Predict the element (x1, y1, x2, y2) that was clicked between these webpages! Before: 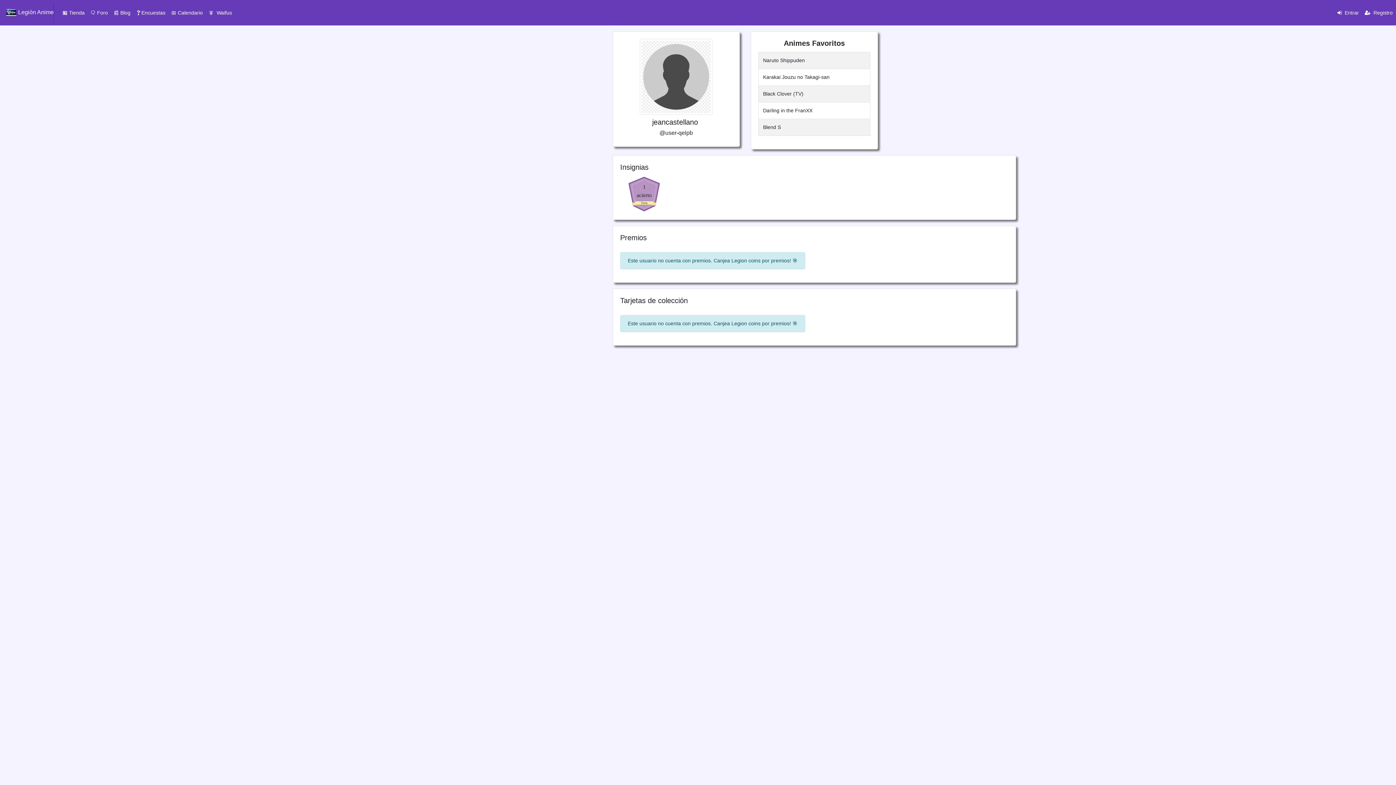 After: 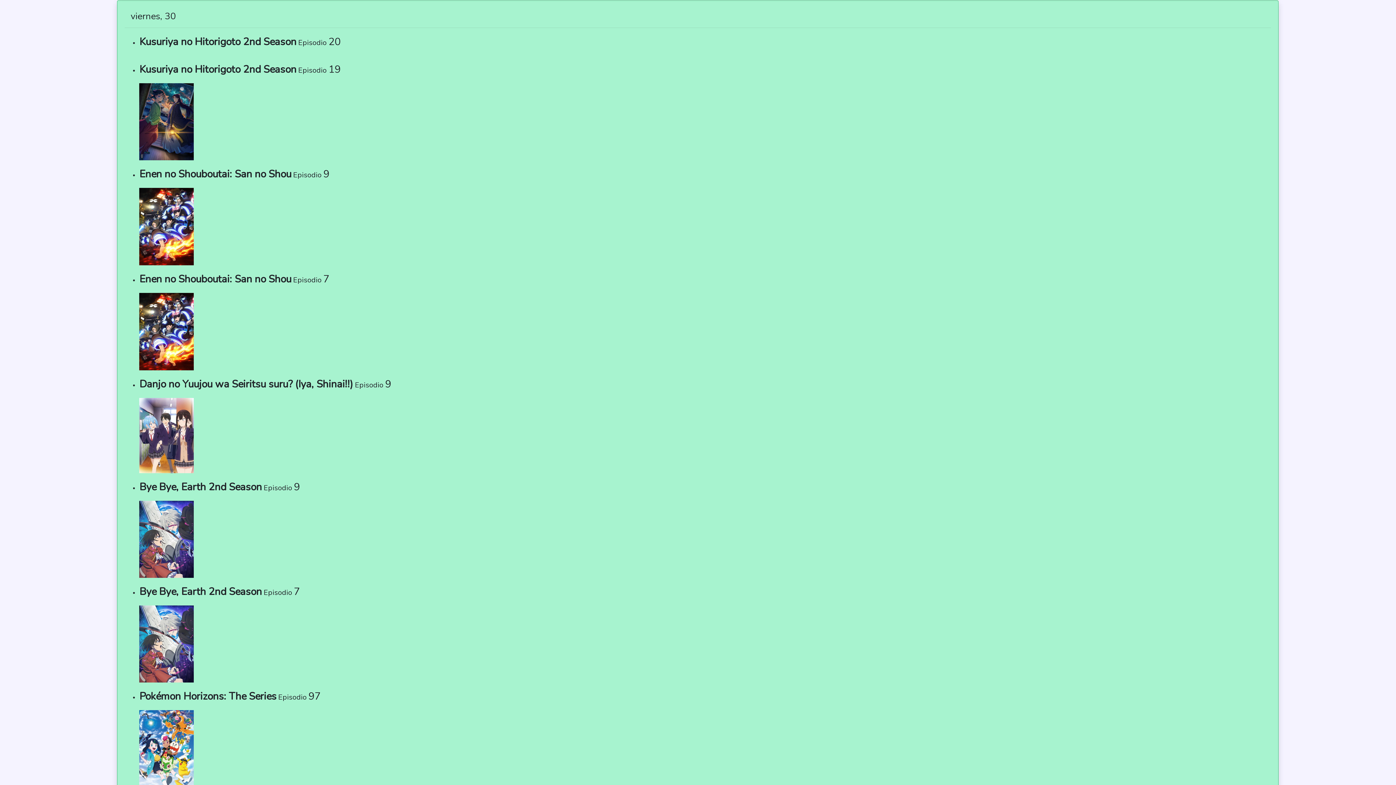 Action: bbox: (168, 6, 205, 19) label: 📅 Calendario